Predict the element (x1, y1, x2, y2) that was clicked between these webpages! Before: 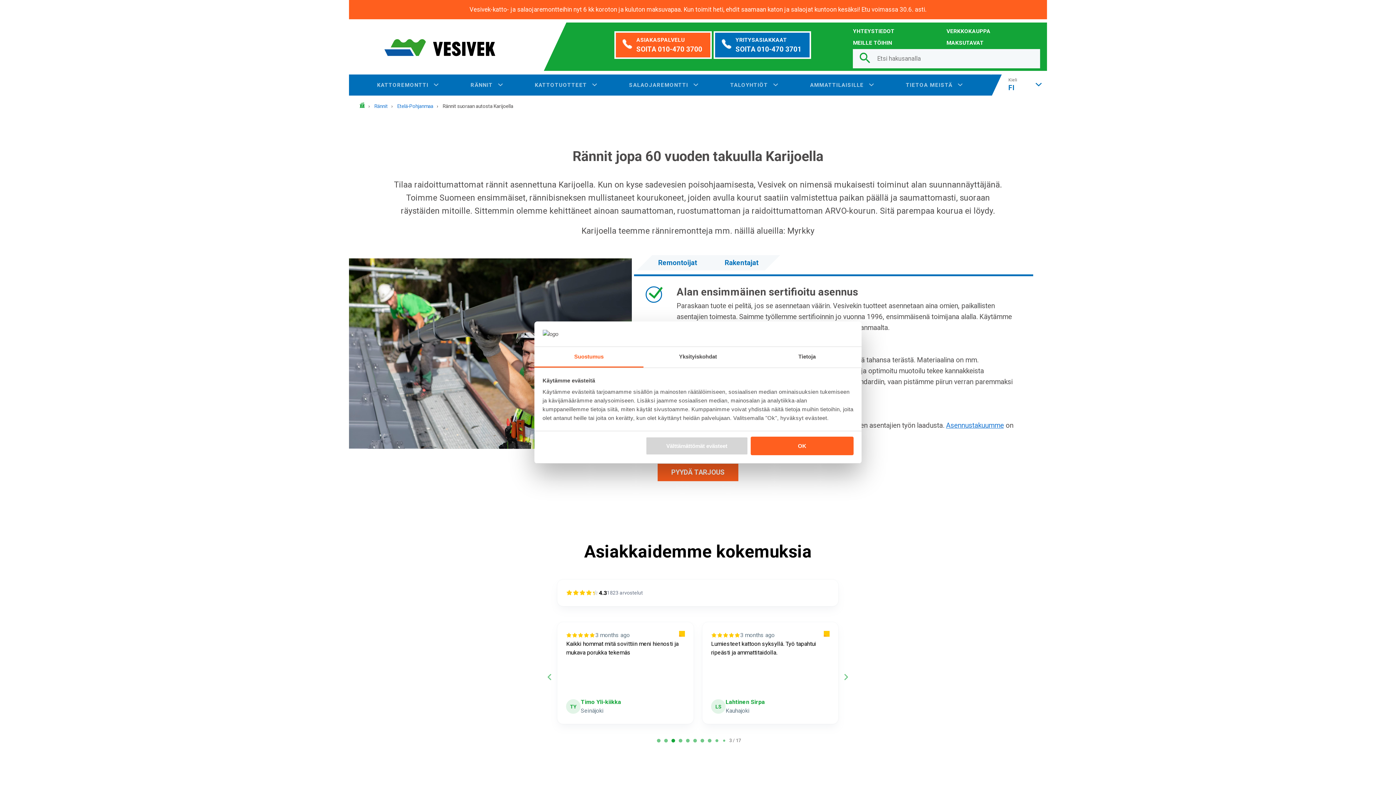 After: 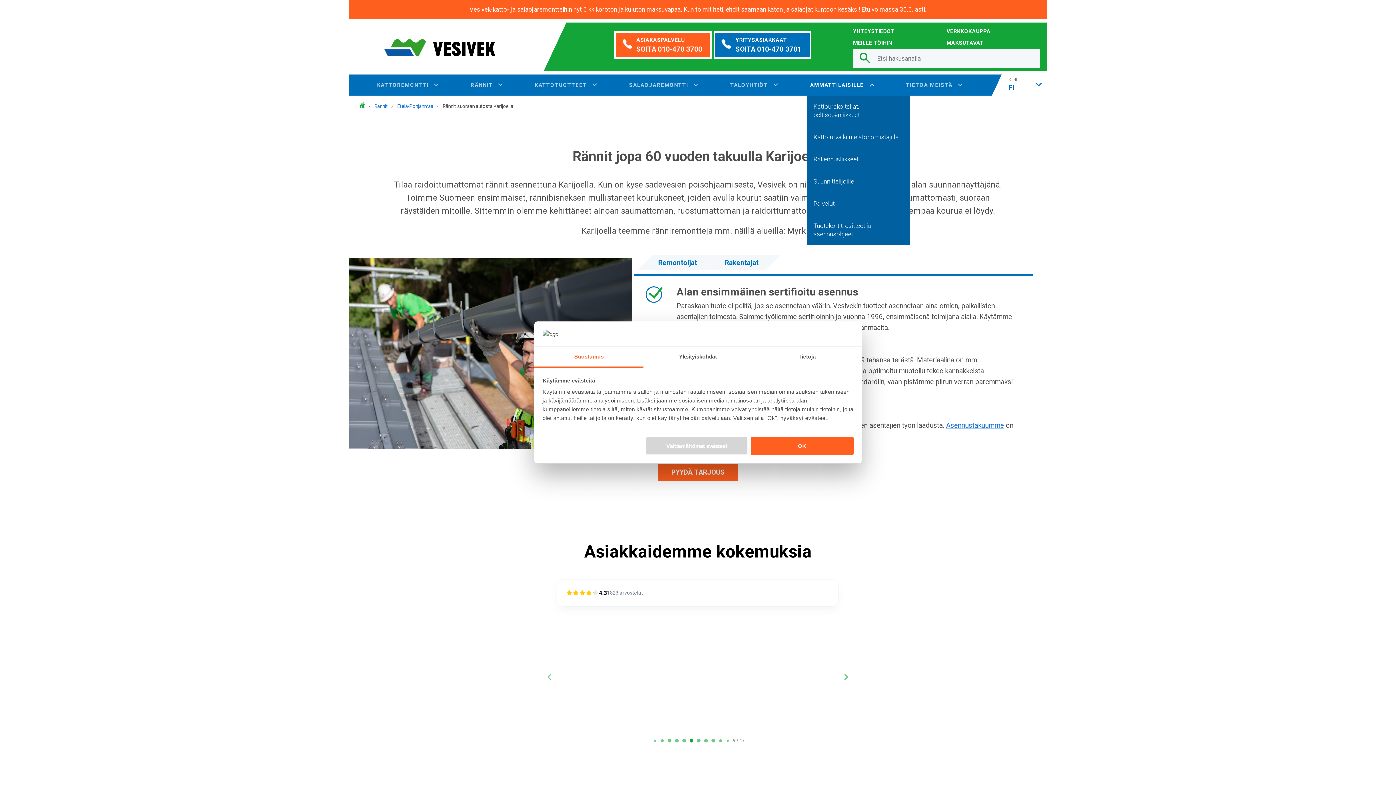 Action: bbox: (806, 74, 877, 95) label: AMMATTILAISILLE 